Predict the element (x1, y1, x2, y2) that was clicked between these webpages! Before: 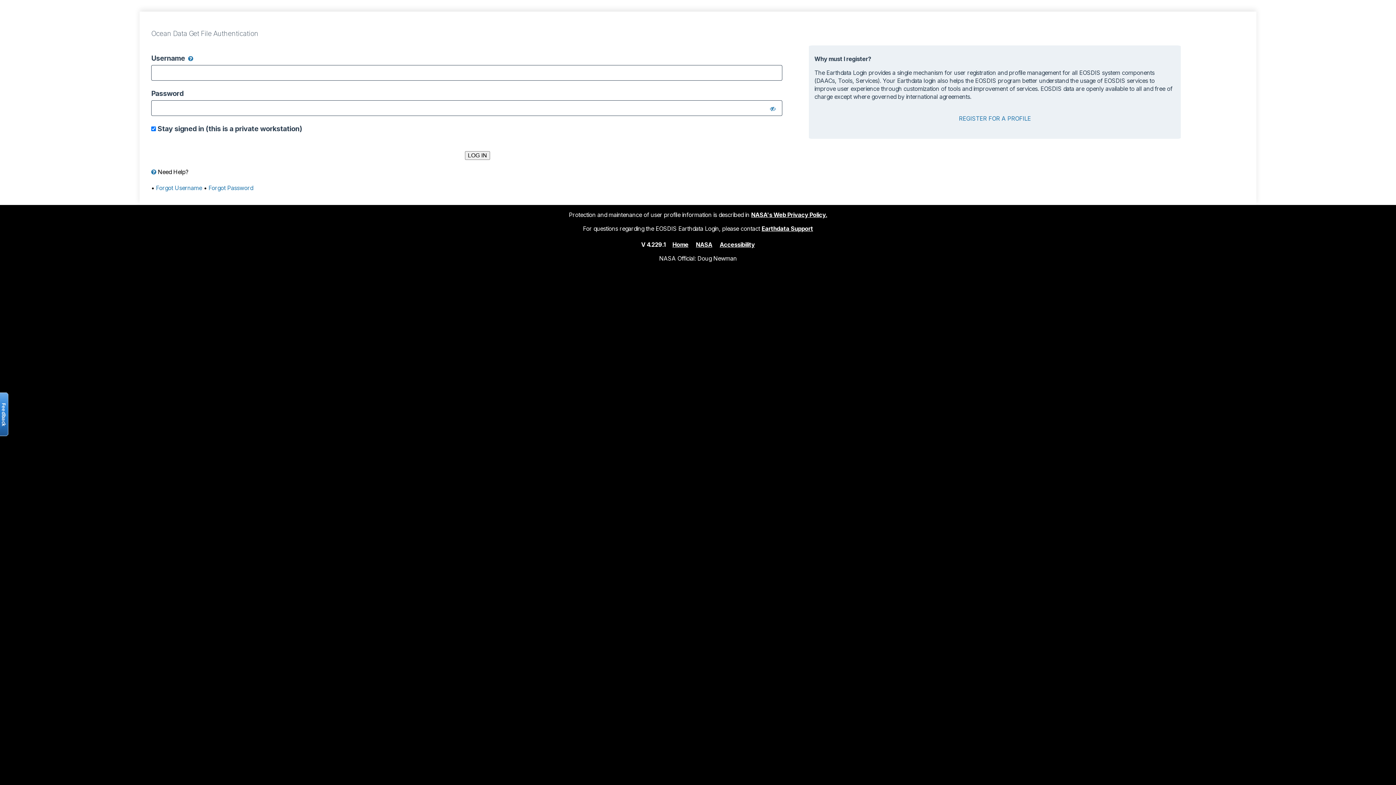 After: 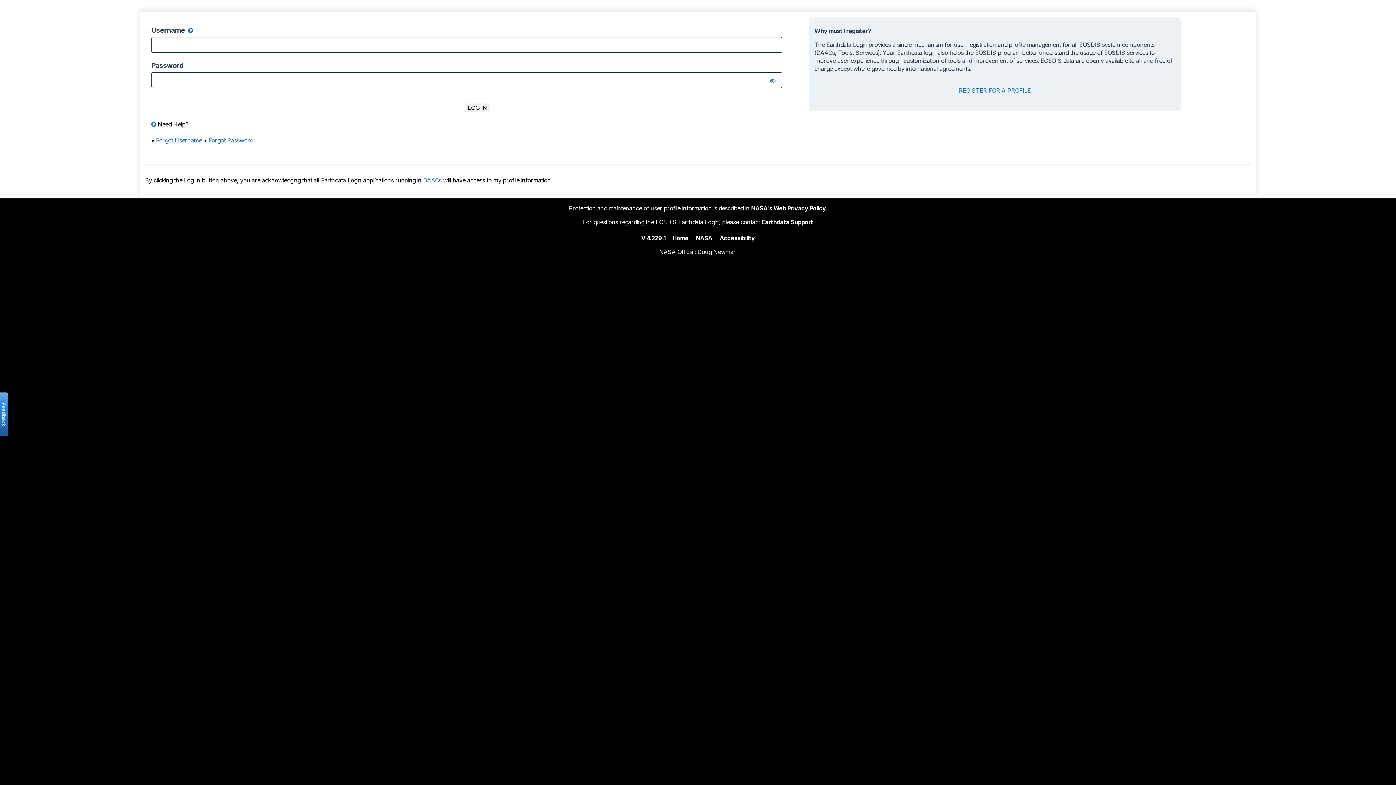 Action: label: Home bbox: (672, 240, 688, 248)